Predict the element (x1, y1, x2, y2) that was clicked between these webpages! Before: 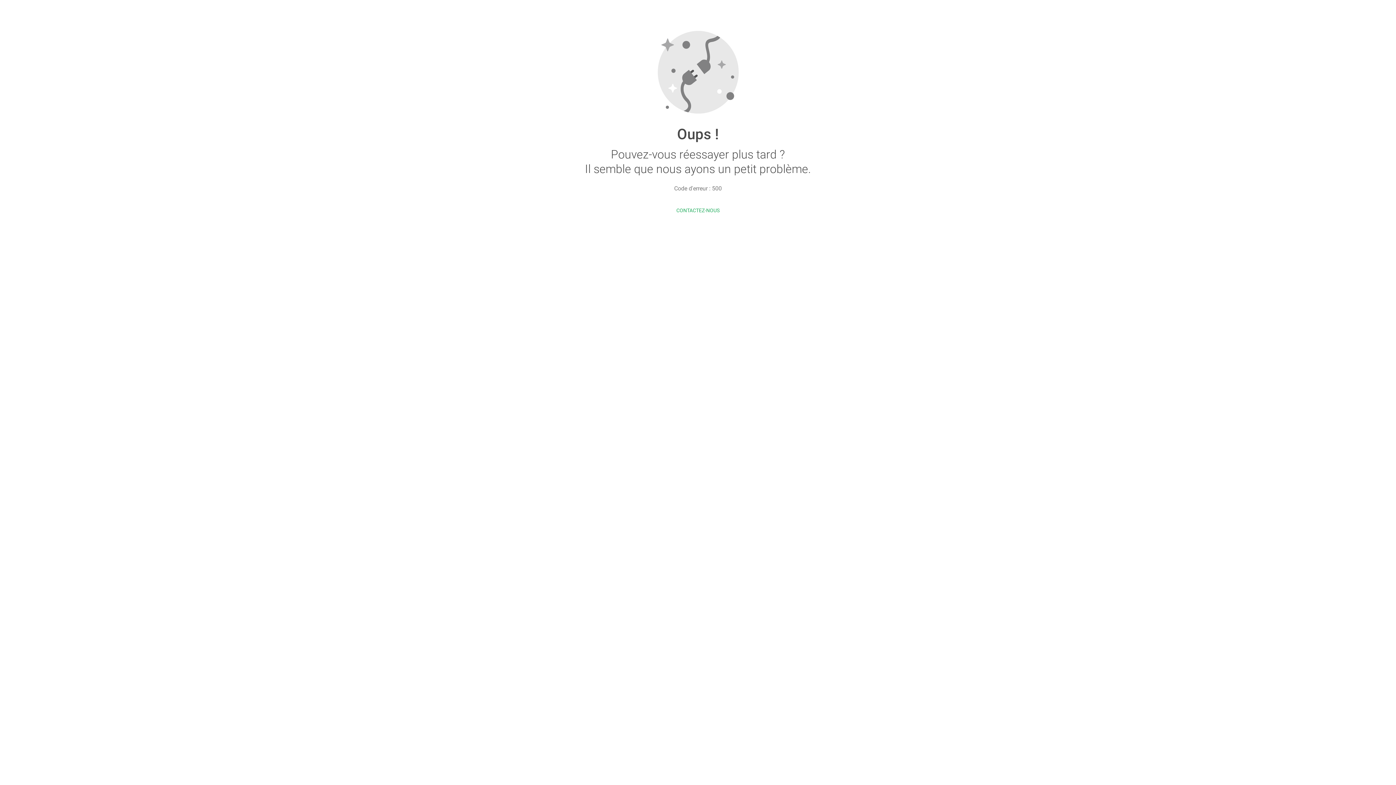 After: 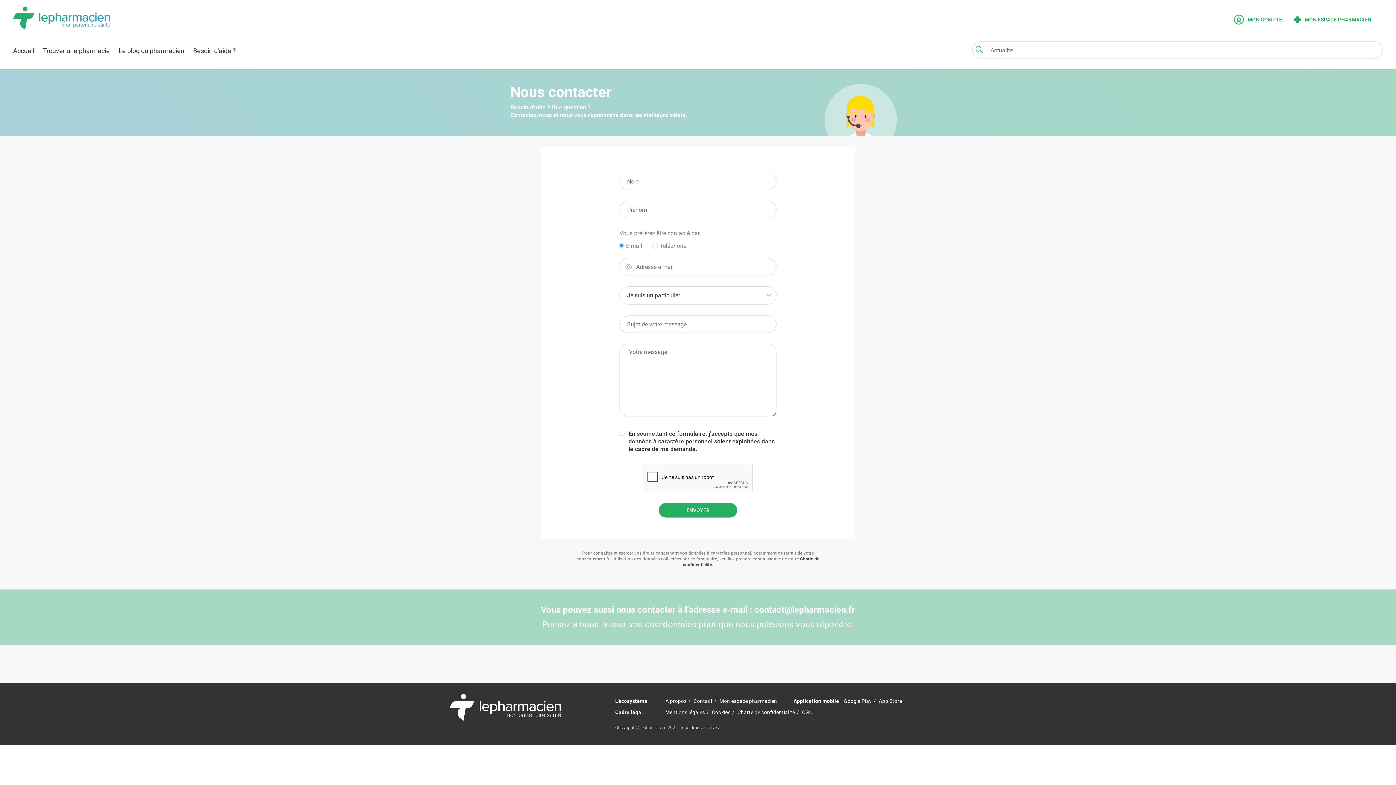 Action: bbox: (676, 207, 719, 213) label: CONTACTEZ-NOUS